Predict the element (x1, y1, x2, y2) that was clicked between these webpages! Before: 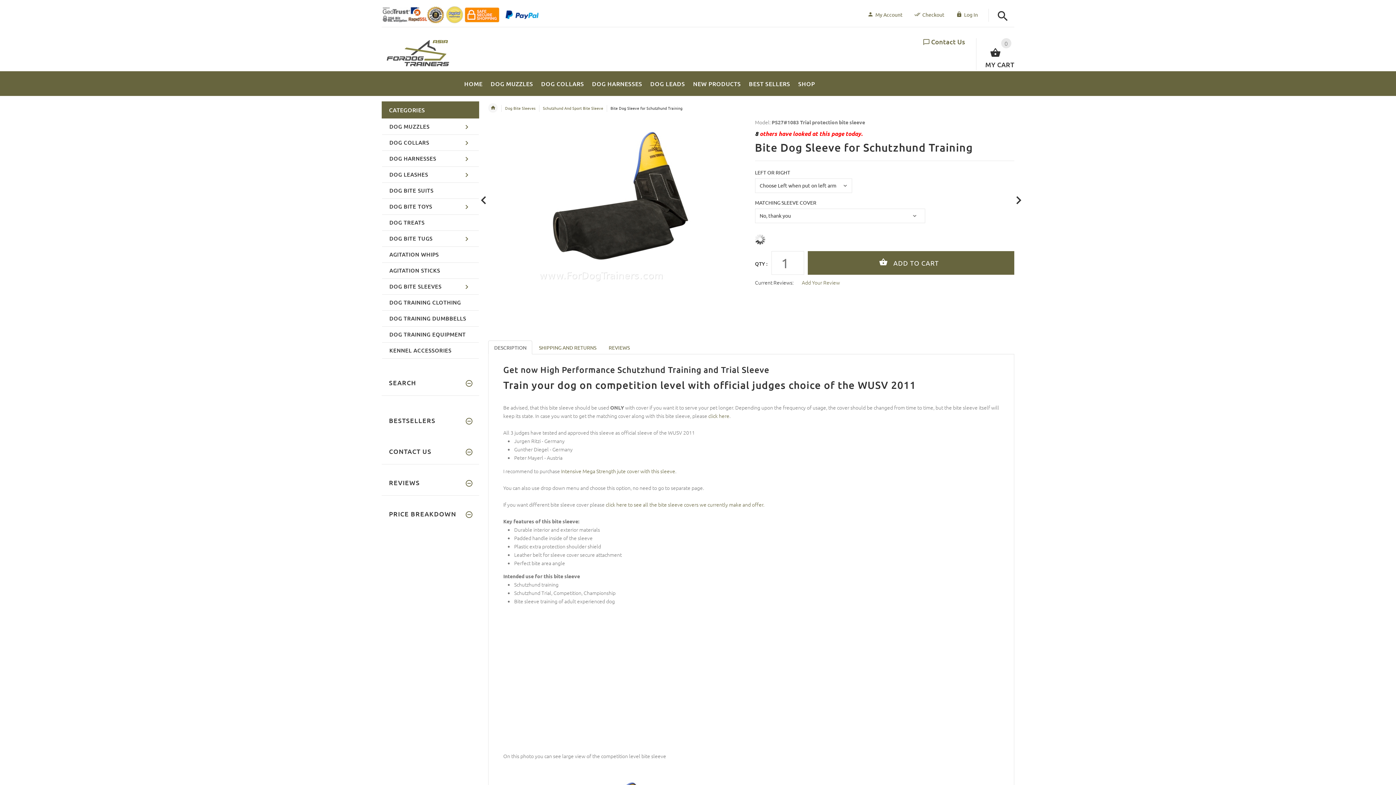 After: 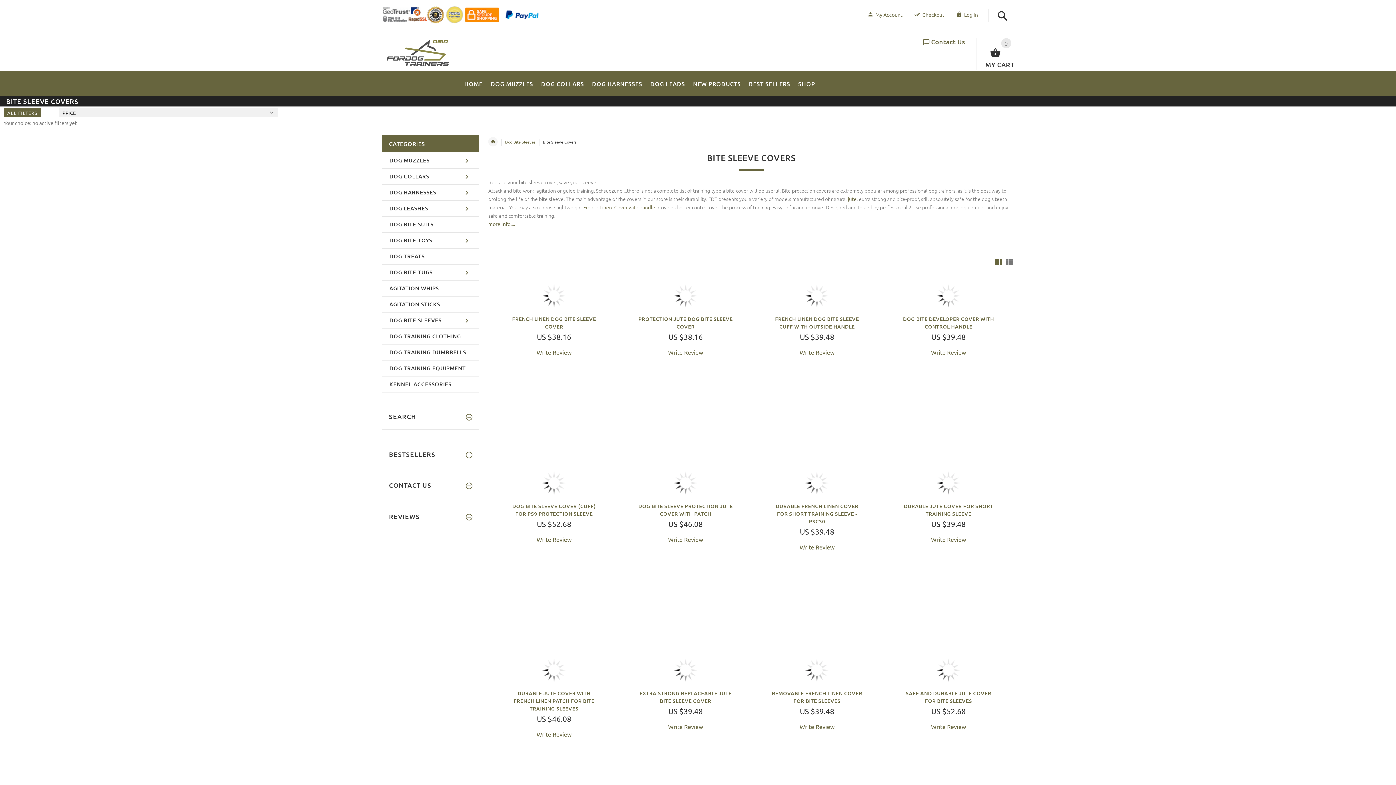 Action: label: click here to see all the bite sleeve covers we currently make and offer. bbox: (605, 500, 764, 508)